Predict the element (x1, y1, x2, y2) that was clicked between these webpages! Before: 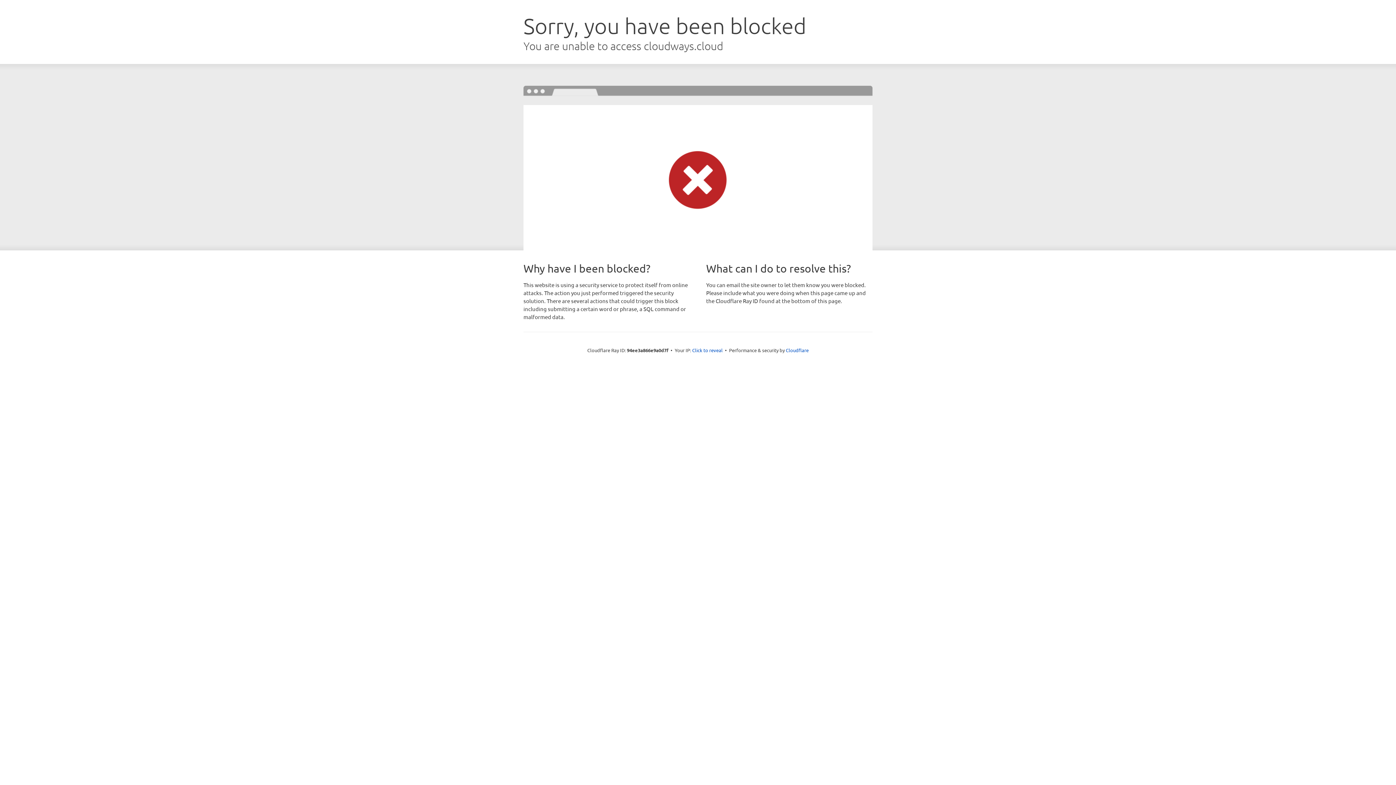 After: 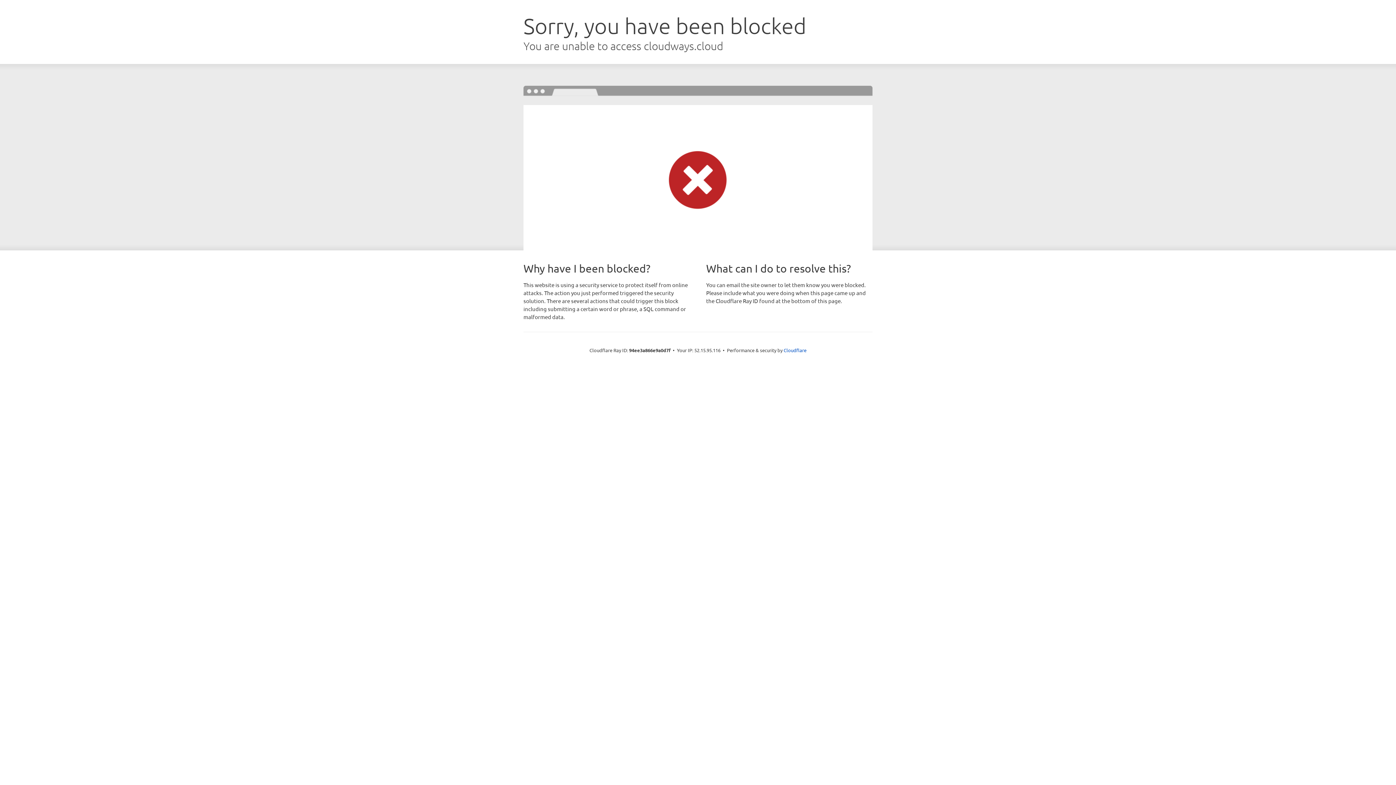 Action: bbox: (692, 346, 722, 353) label: Click to reveal